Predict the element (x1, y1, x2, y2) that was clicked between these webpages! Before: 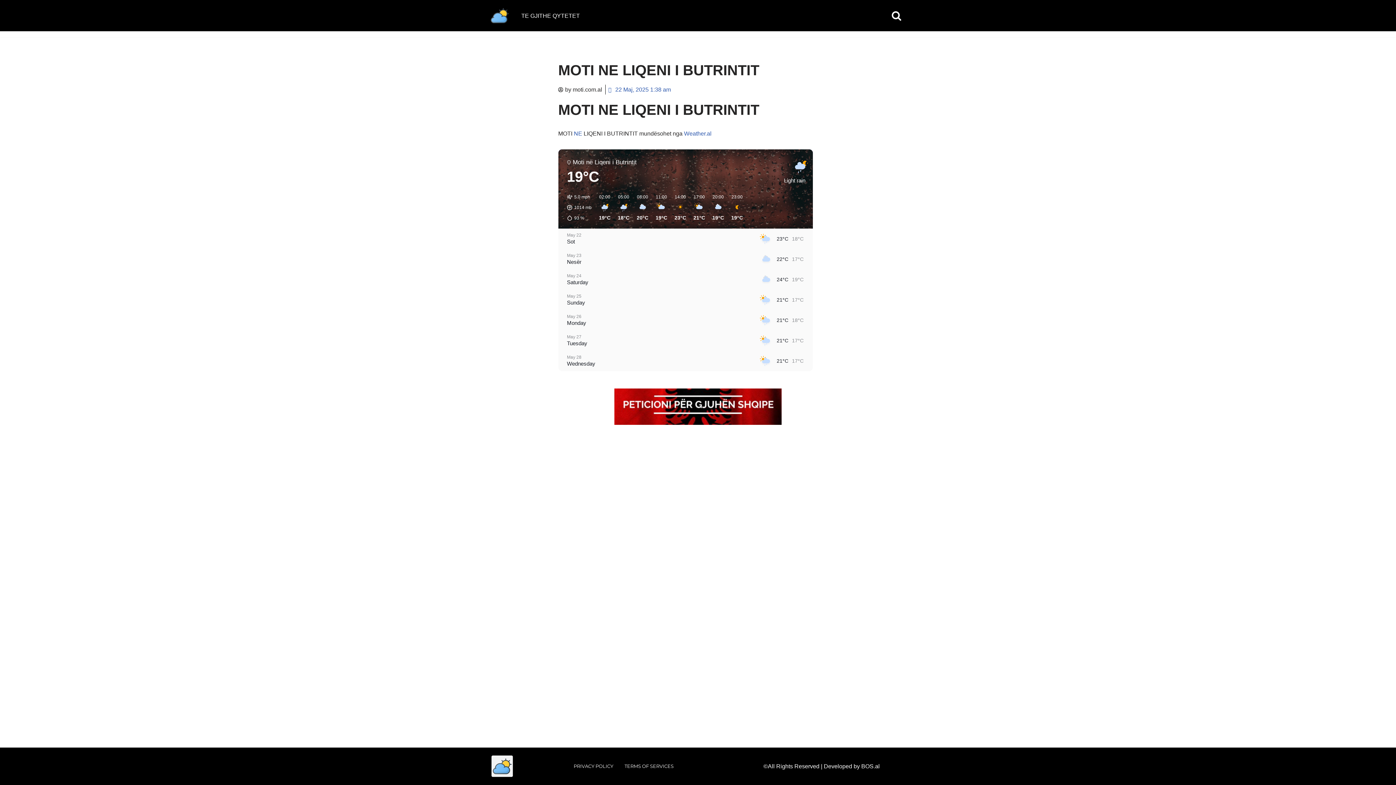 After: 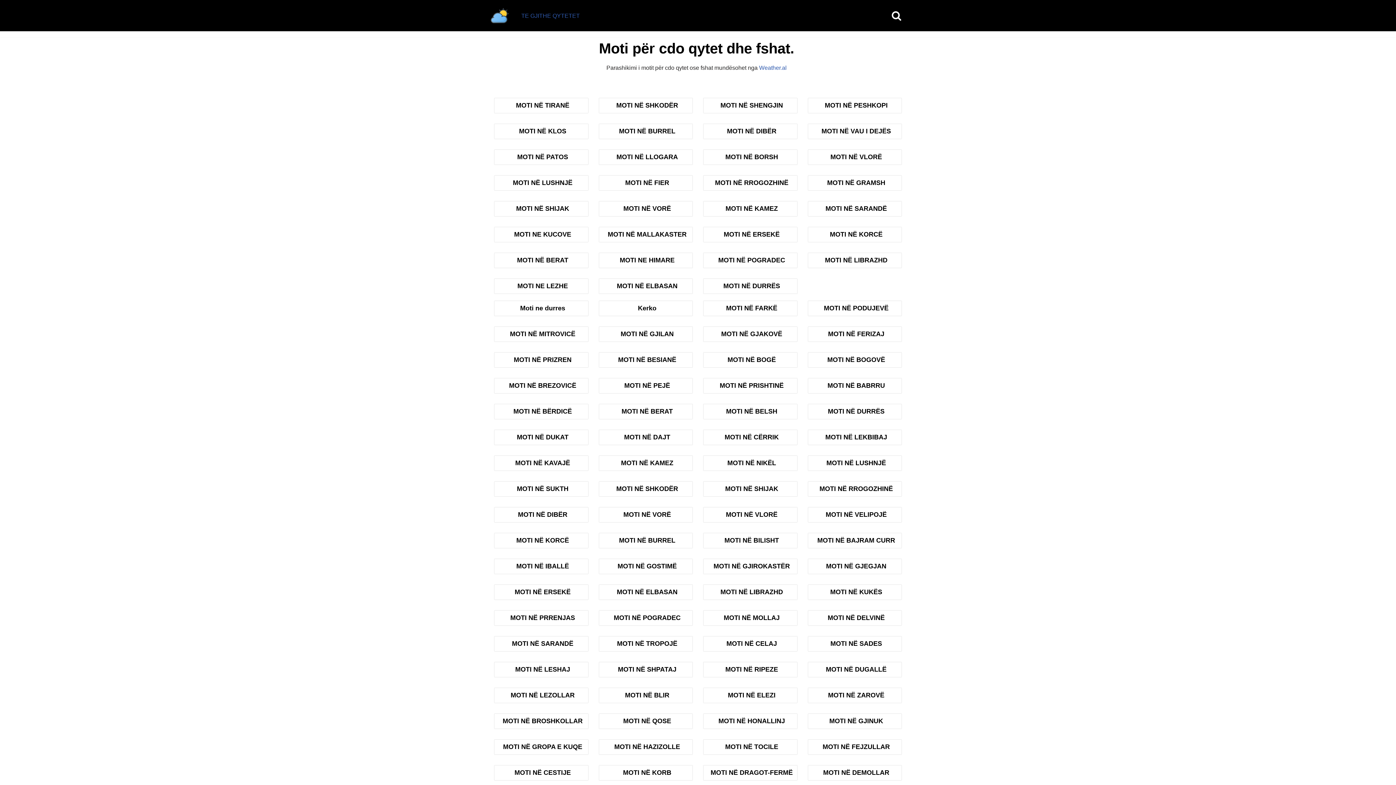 Action: label: NE bbox: (574, 130, 582, 136)